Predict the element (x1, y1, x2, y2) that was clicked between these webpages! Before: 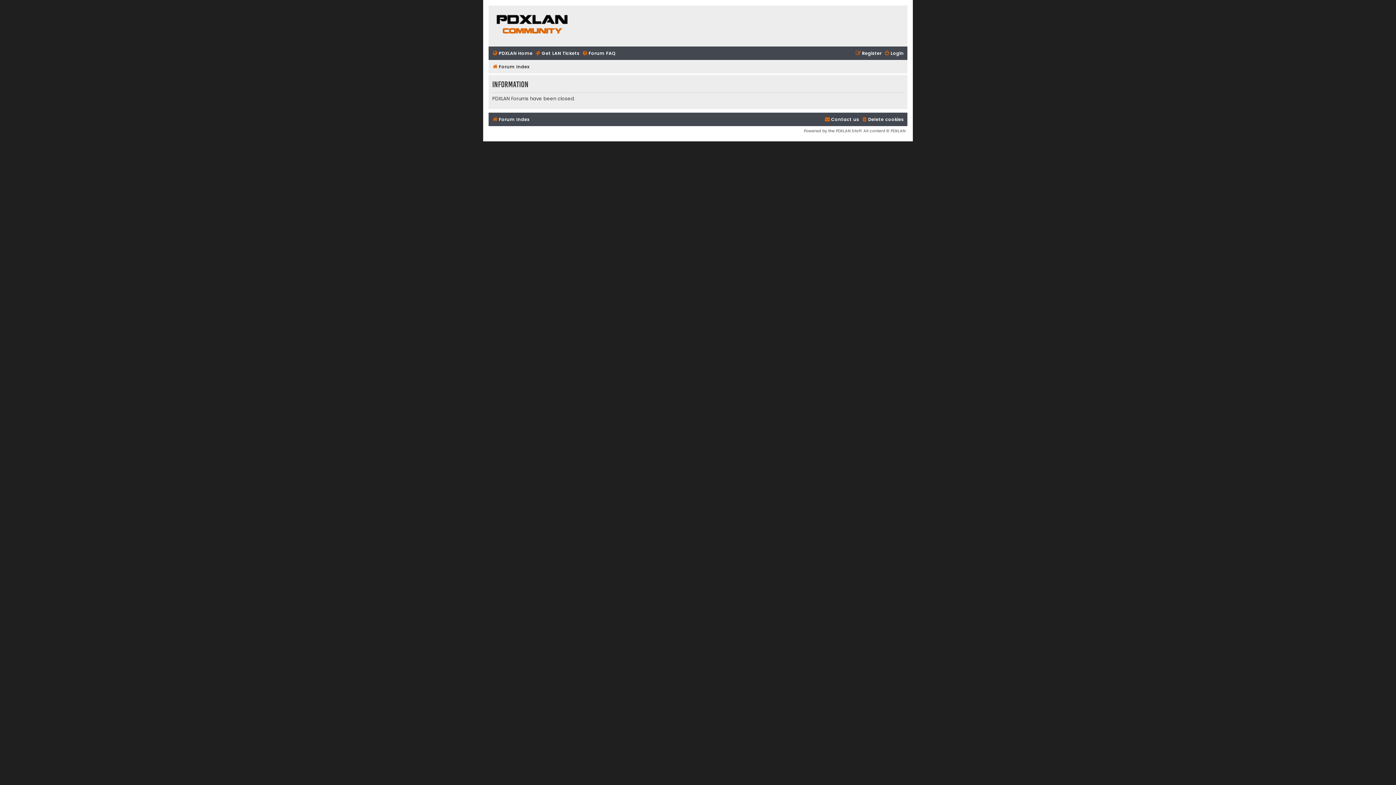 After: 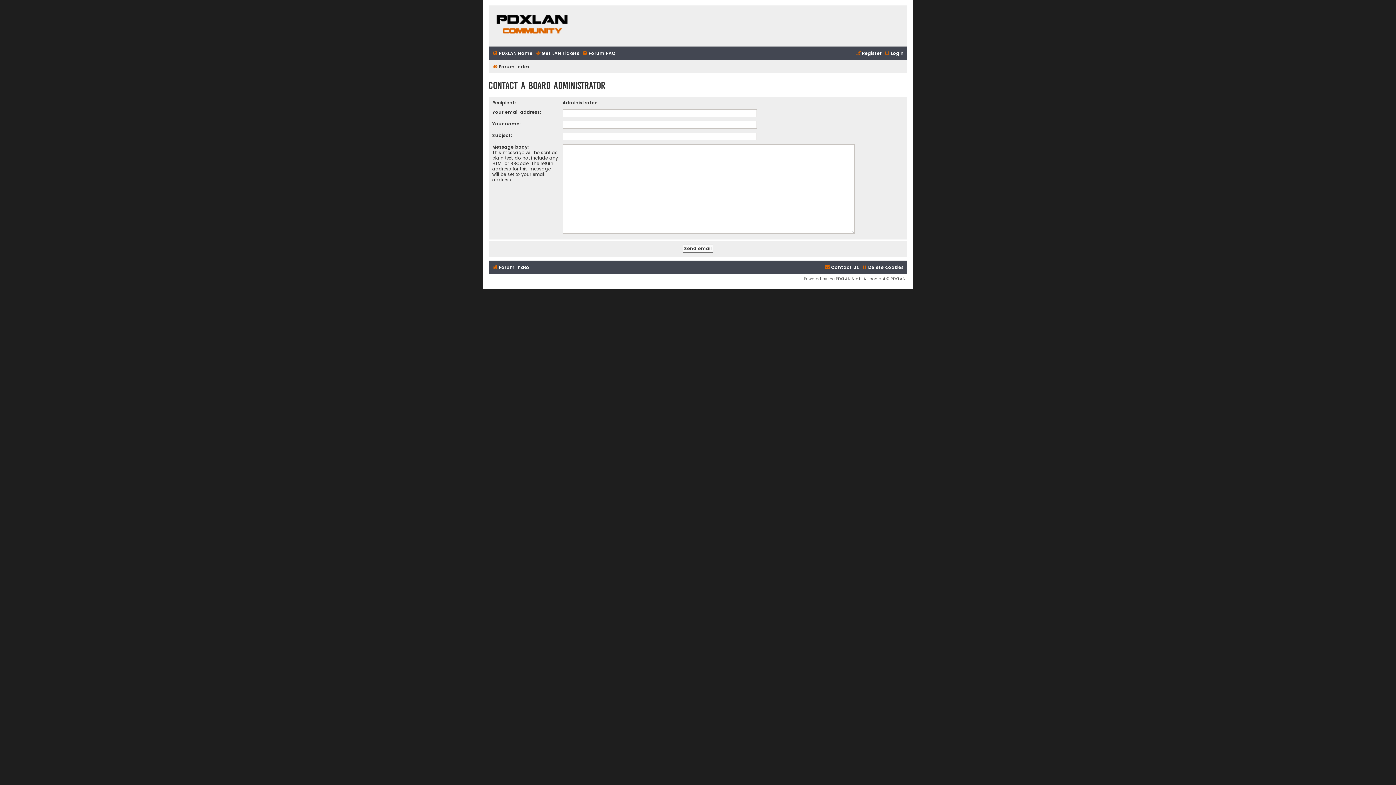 Action: bbox: (824, 114, 859, 124) label: Contact us